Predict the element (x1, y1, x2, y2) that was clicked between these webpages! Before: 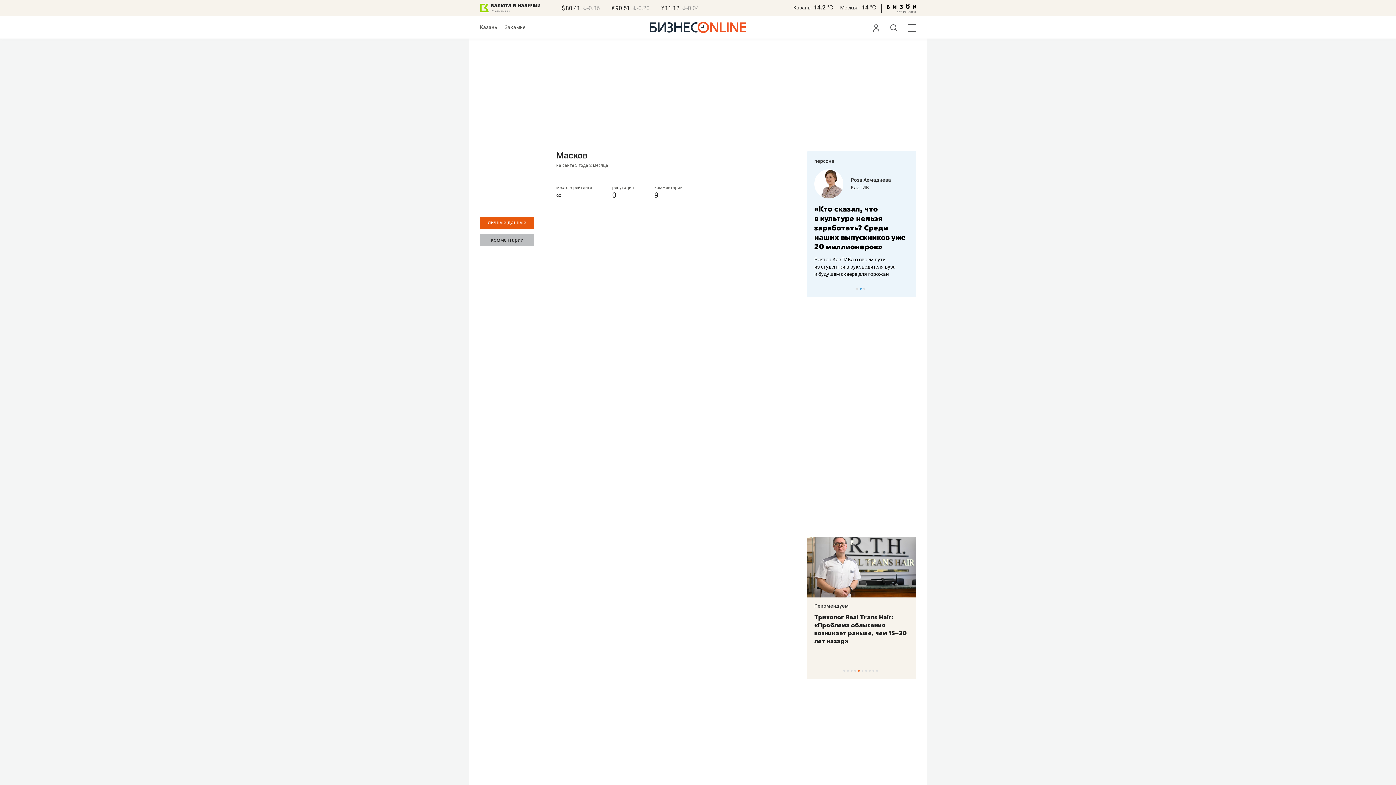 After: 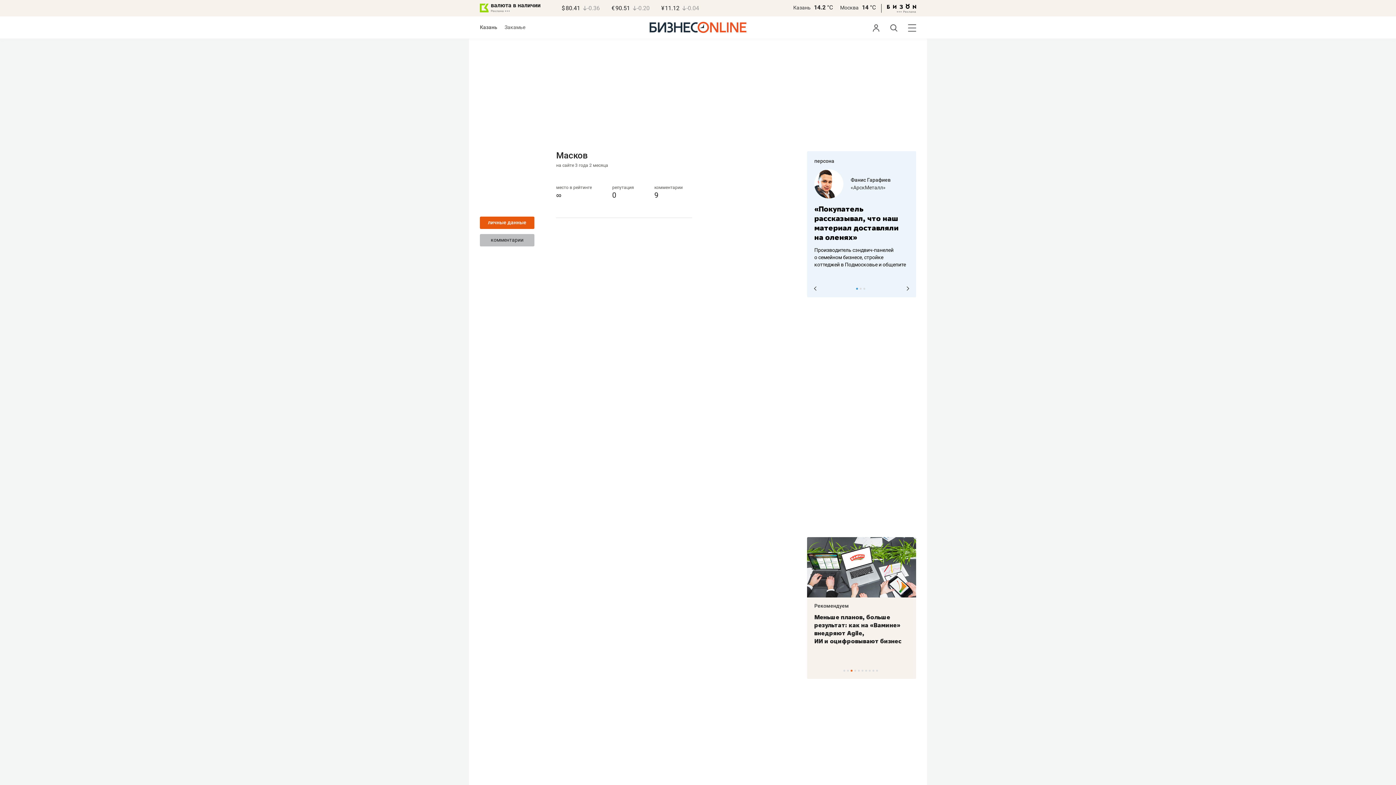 Action: label: 1 of 3 bbox: (856, 288, 858, 289)